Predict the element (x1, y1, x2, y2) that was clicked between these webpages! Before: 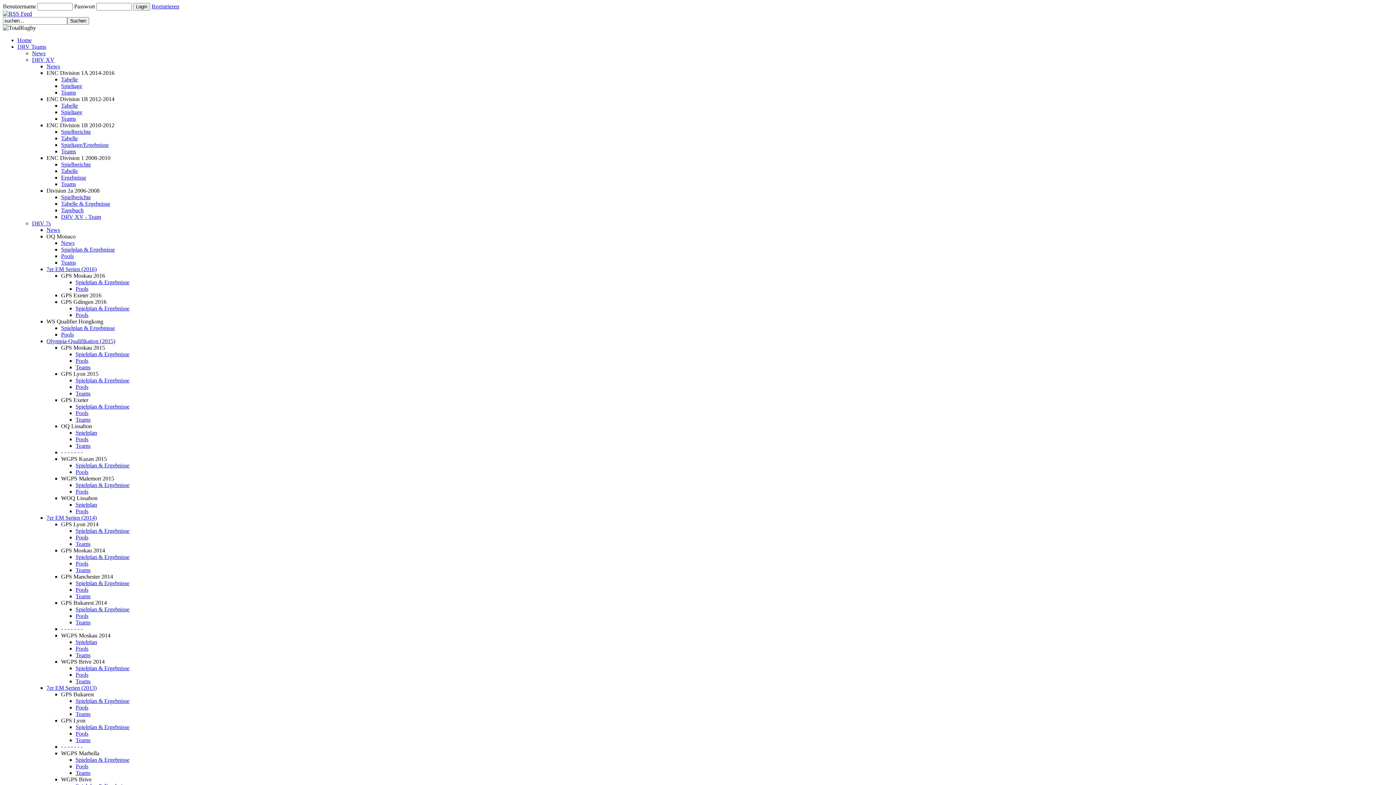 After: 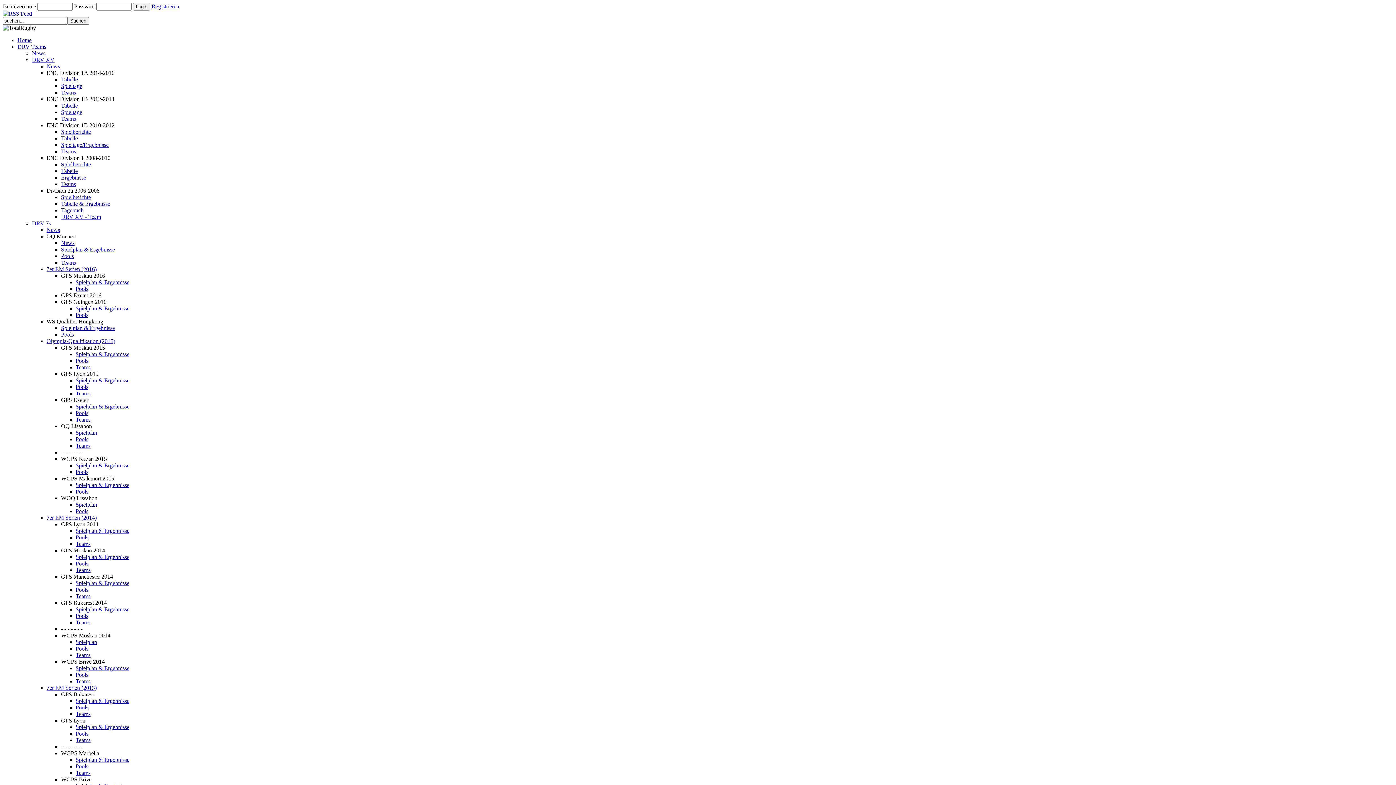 Action: bbox: (75, 763, 88, 769) label: Pools